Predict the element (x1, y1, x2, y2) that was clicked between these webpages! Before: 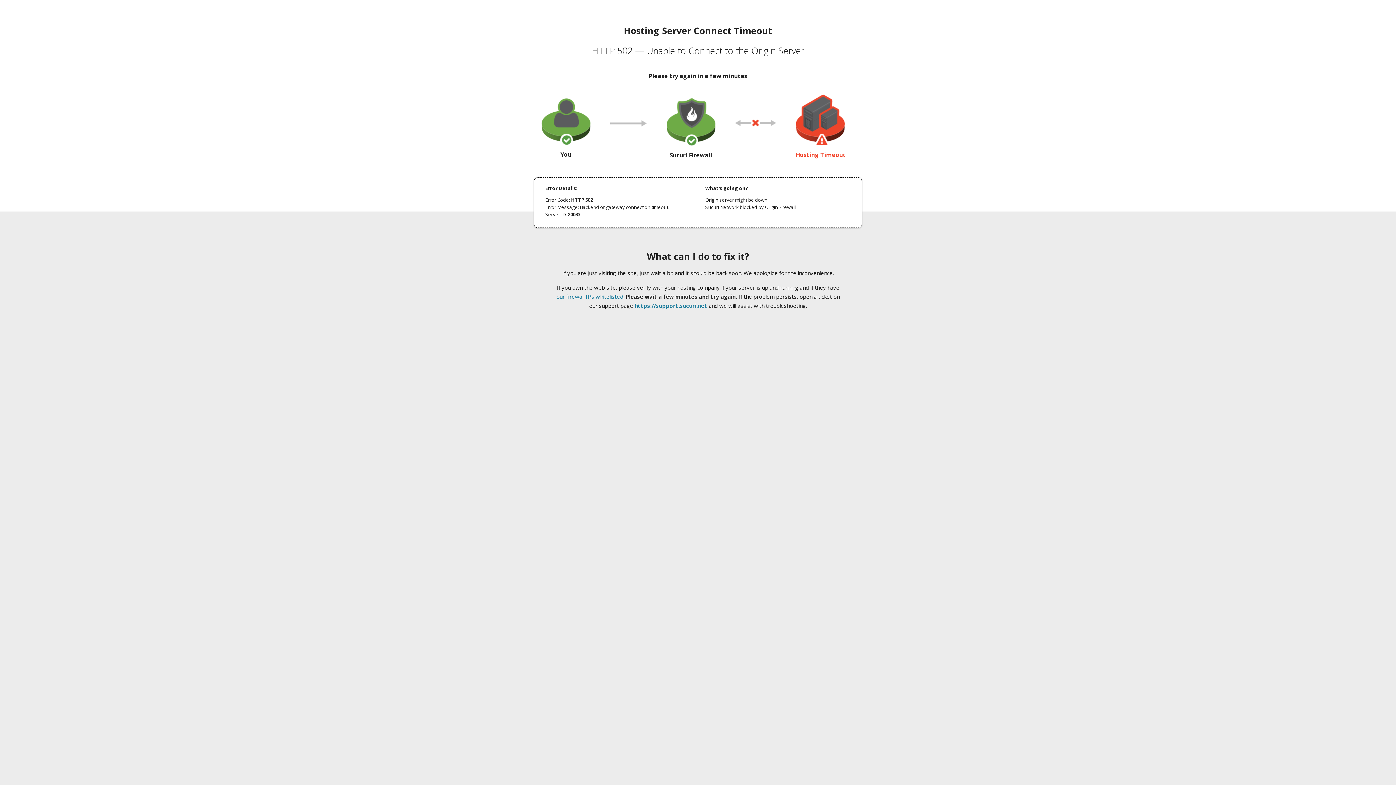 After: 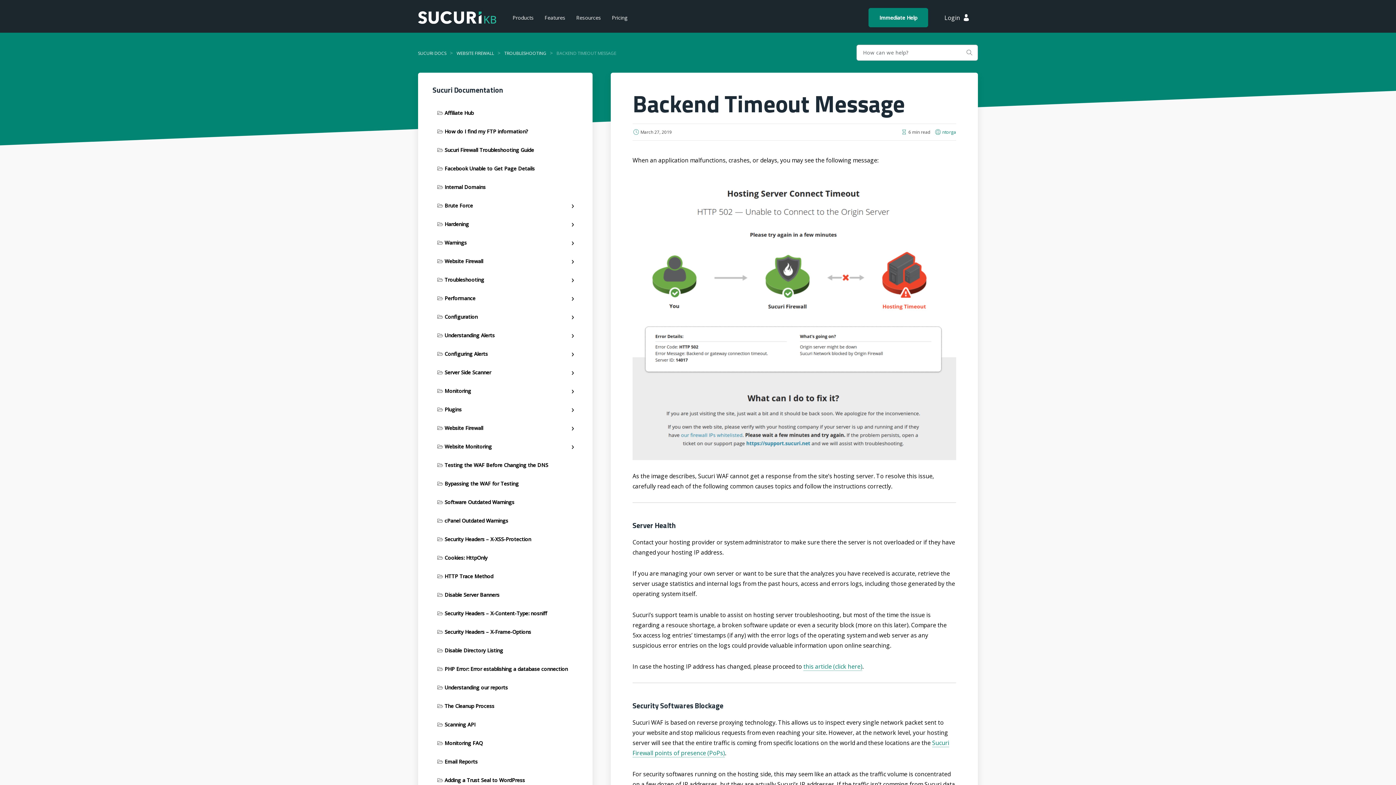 Action: bbox: (556, 293, 623, 300) label: our firewall IPs whitelisted